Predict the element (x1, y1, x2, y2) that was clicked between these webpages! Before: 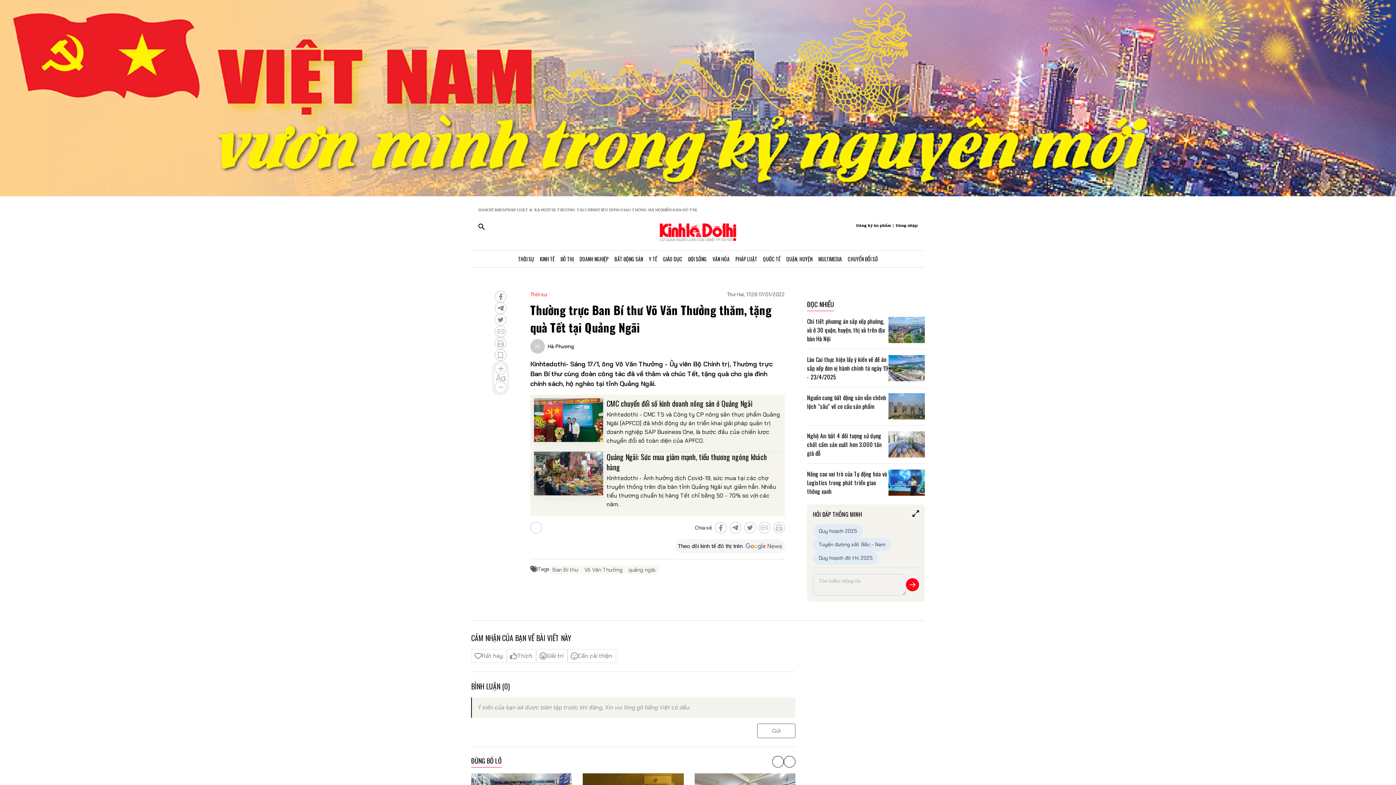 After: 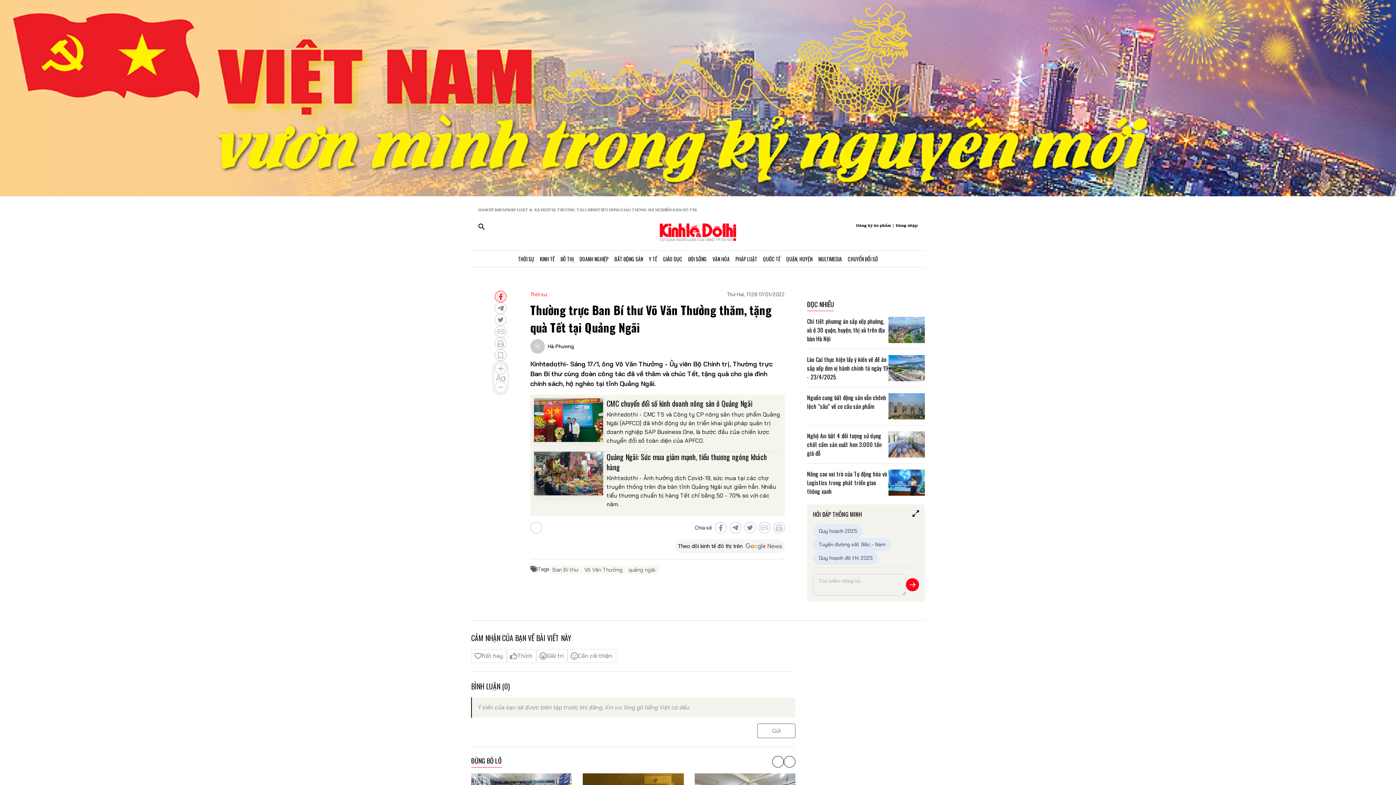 Action: bbox: (489, 291, 500, 302)